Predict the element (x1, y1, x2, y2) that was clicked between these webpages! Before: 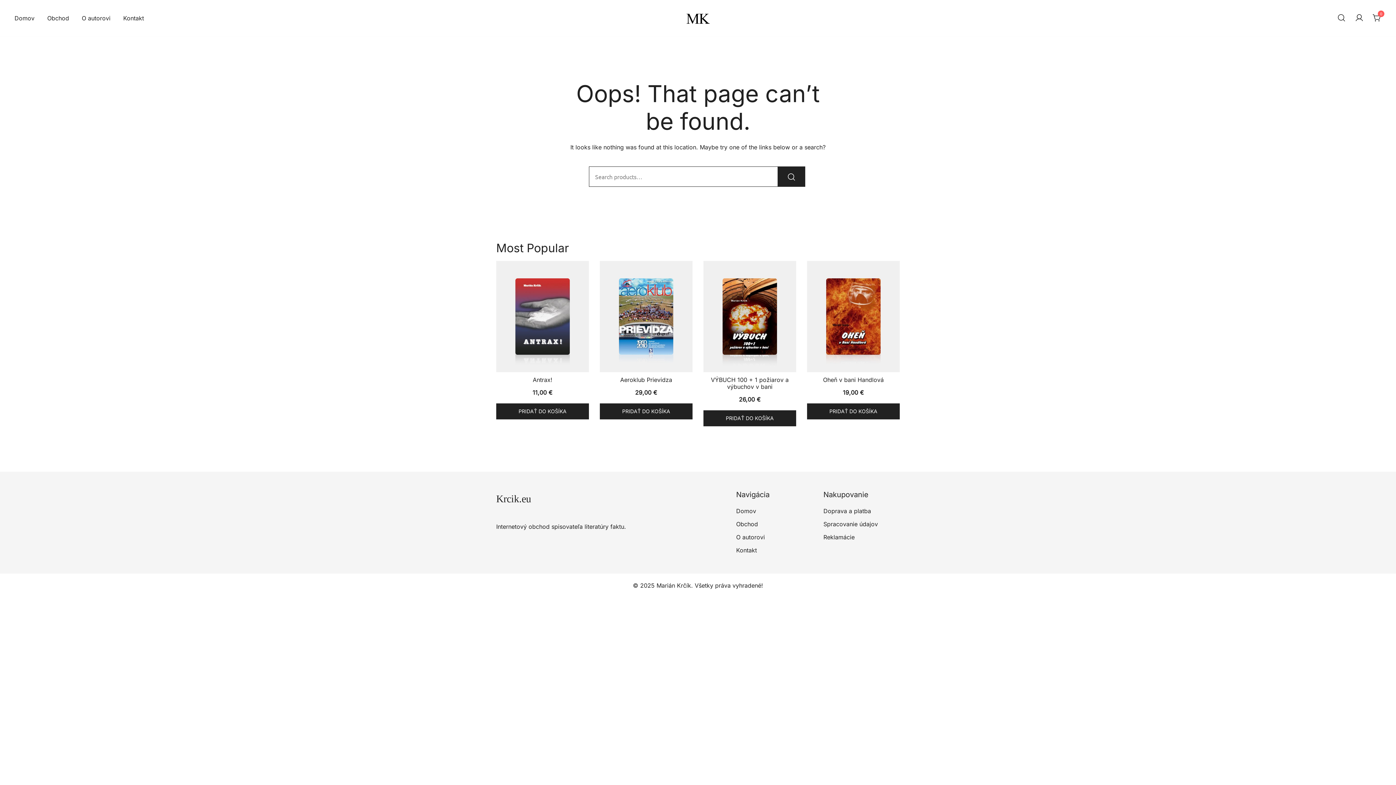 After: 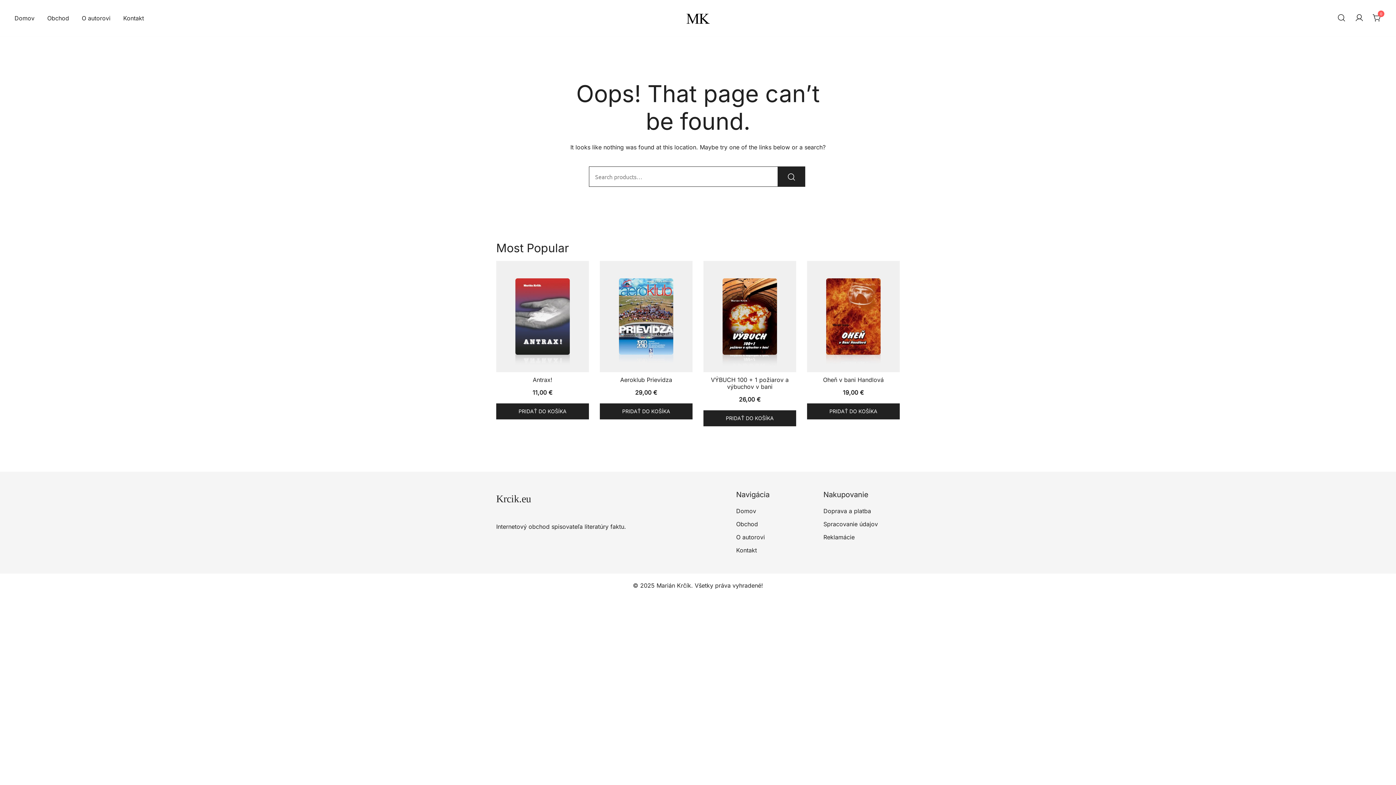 Action: label: Doprava a platba bbox: (823, 507, 871, 514)